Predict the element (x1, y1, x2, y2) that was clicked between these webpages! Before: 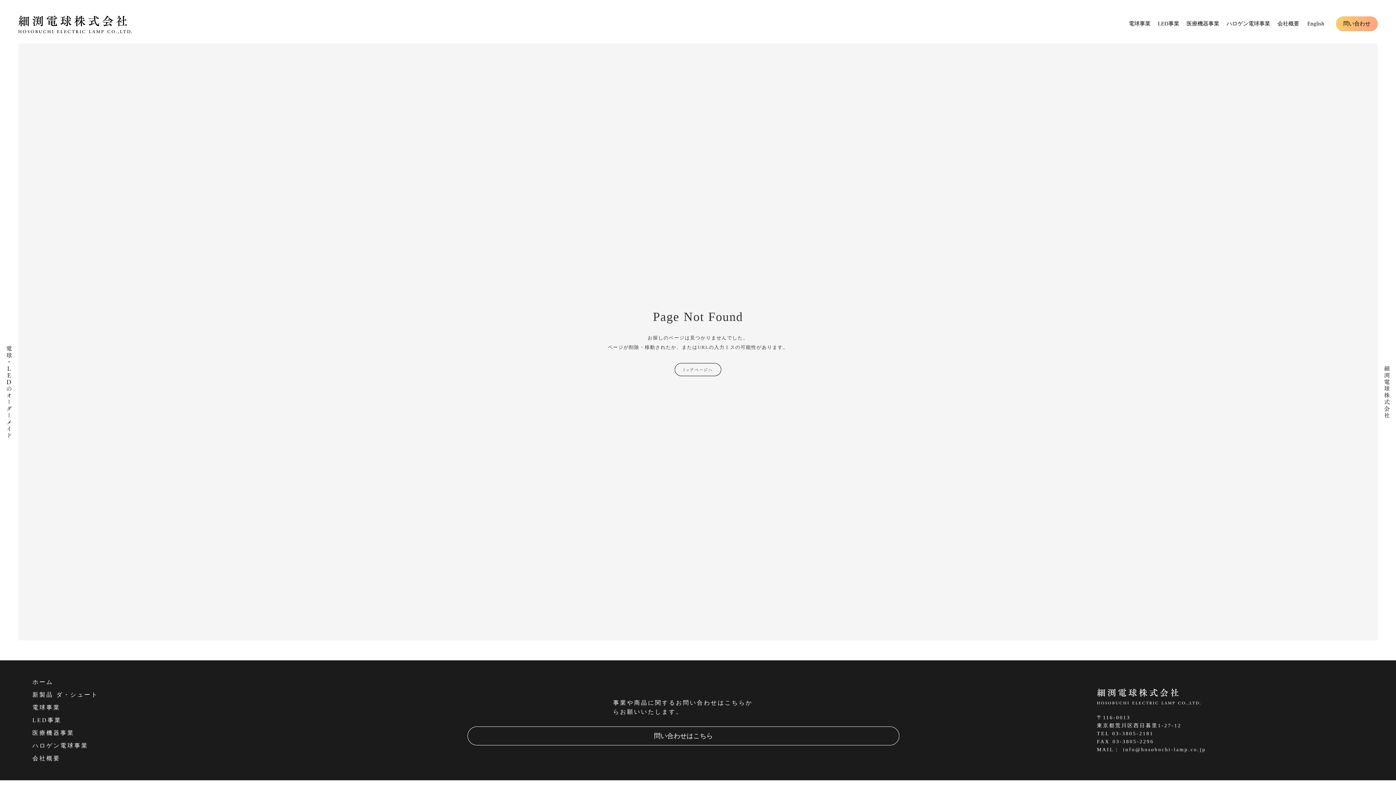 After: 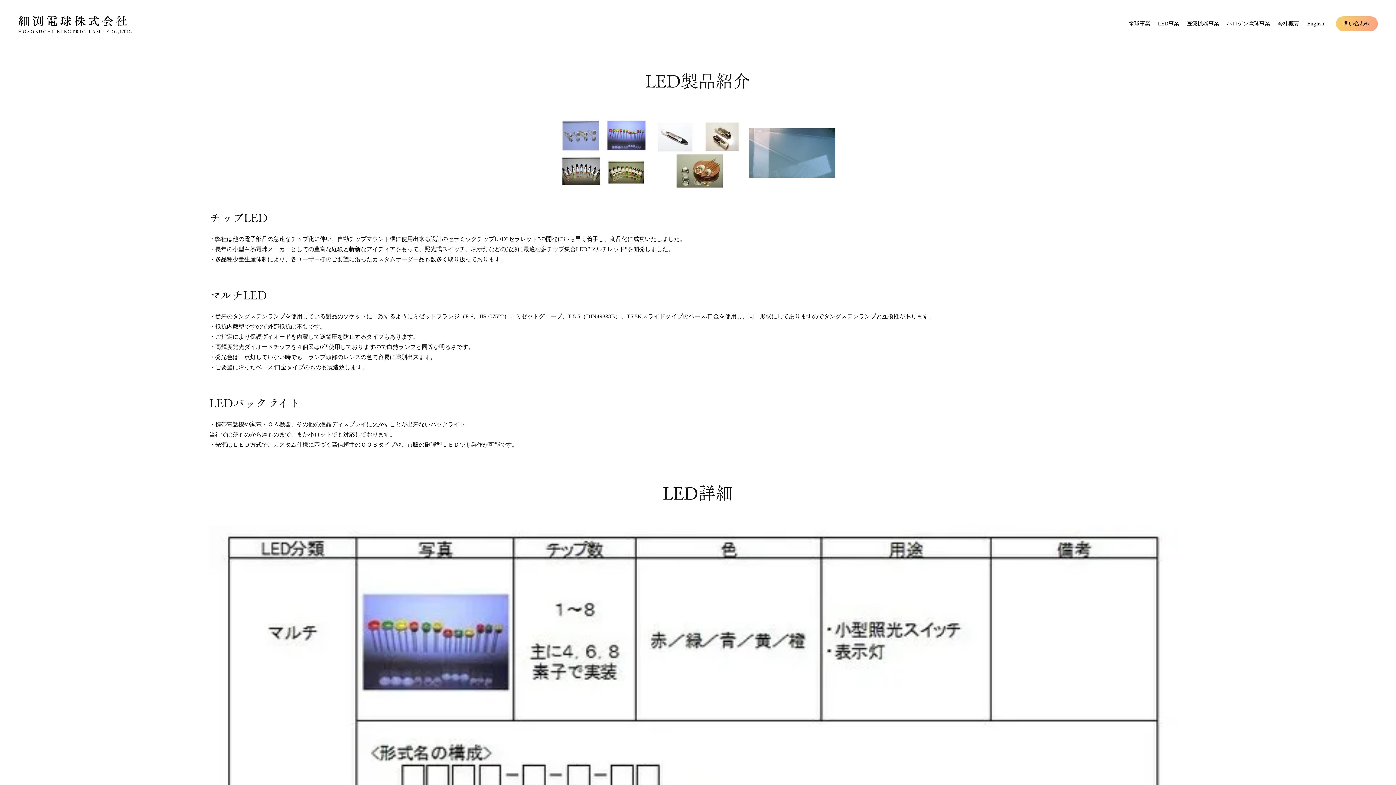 Action: label: LED事業 bbox: (1154, 16, 1183, 31)